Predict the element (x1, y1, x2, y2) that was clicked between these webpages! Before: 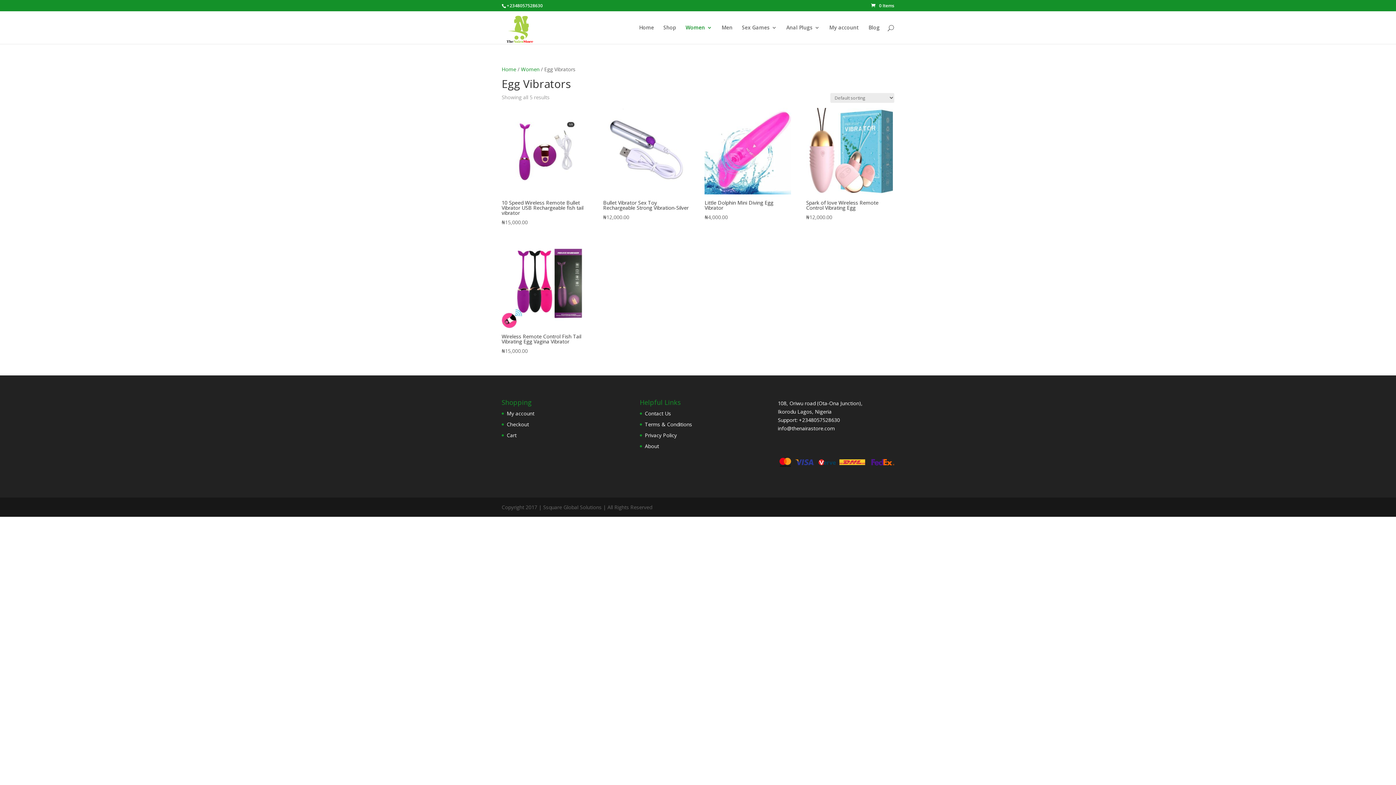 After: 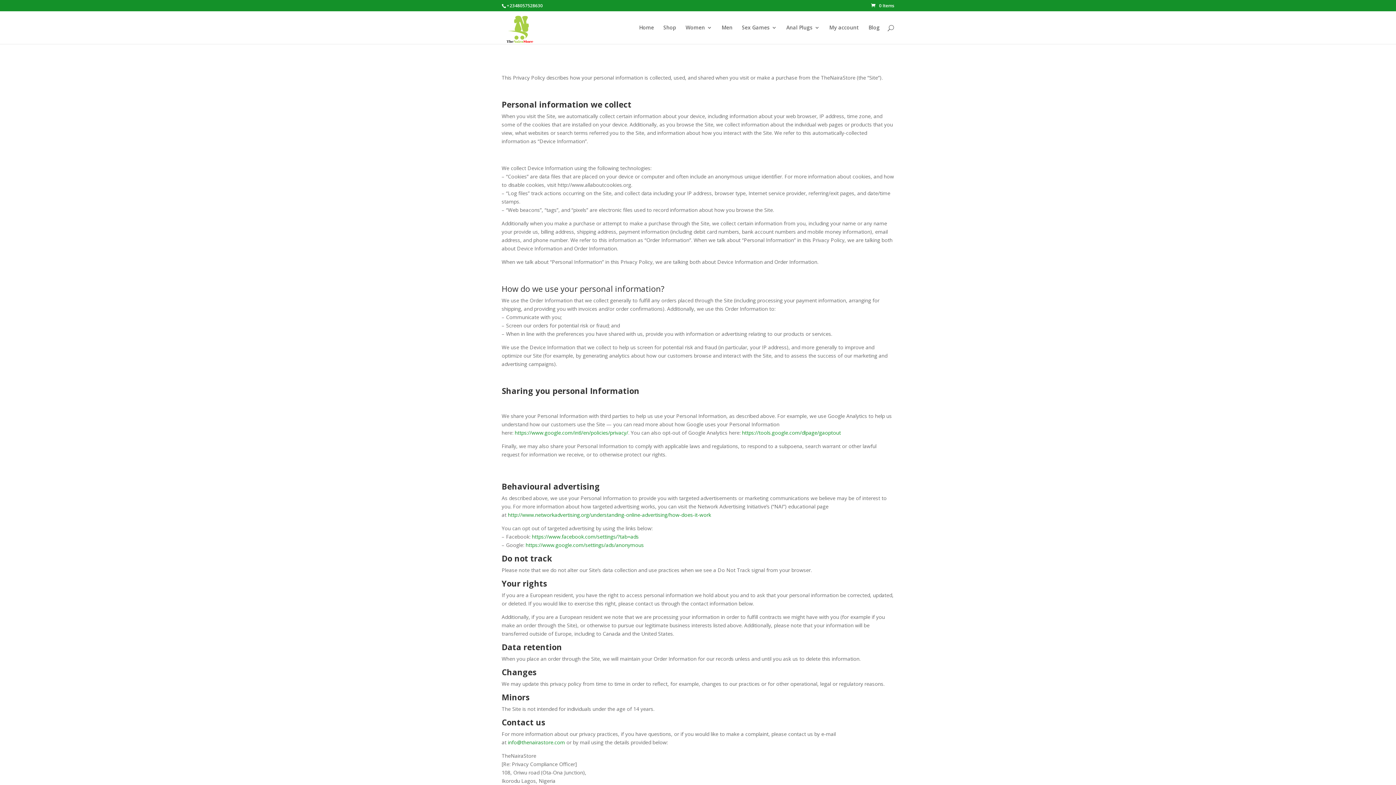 Action: label: Privacy Policy bbox: (645, 431, 677, 438)